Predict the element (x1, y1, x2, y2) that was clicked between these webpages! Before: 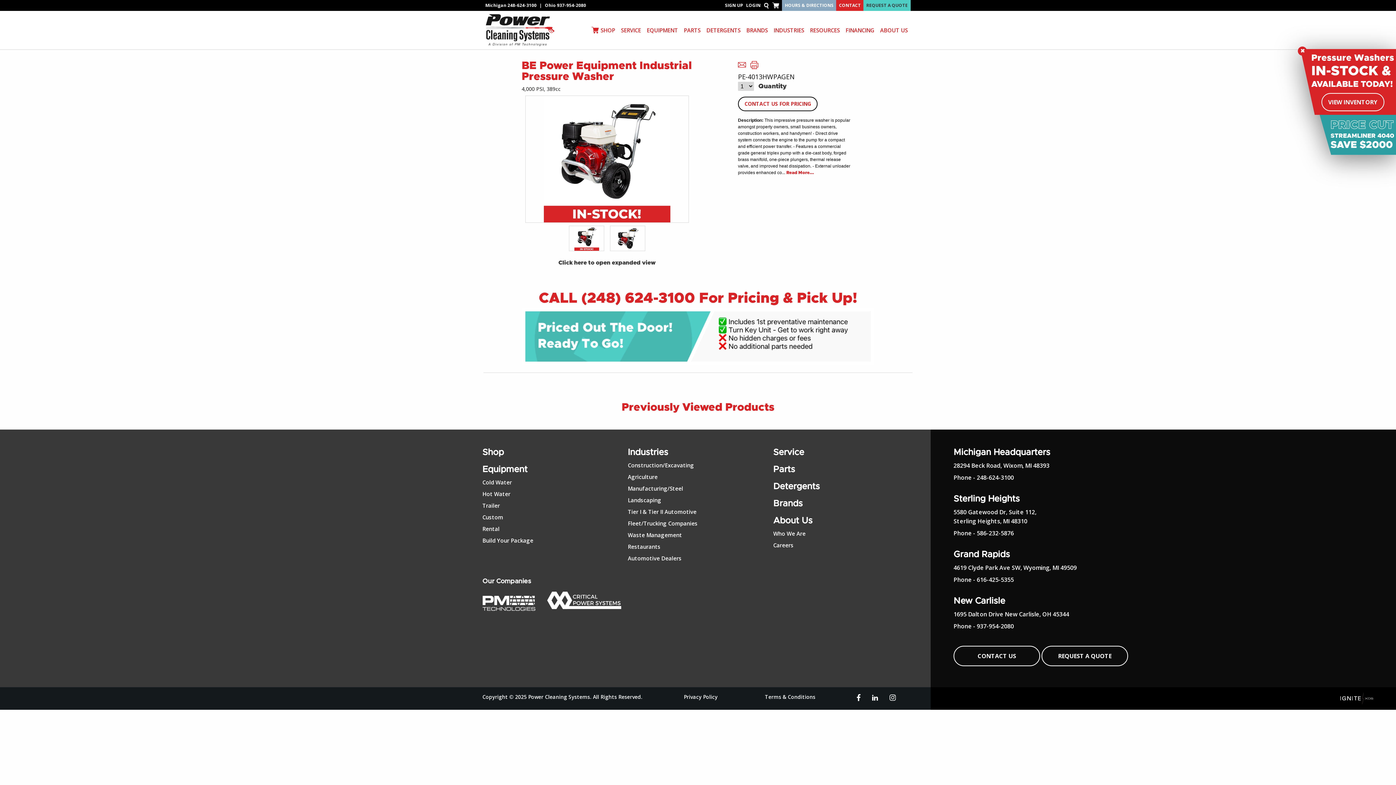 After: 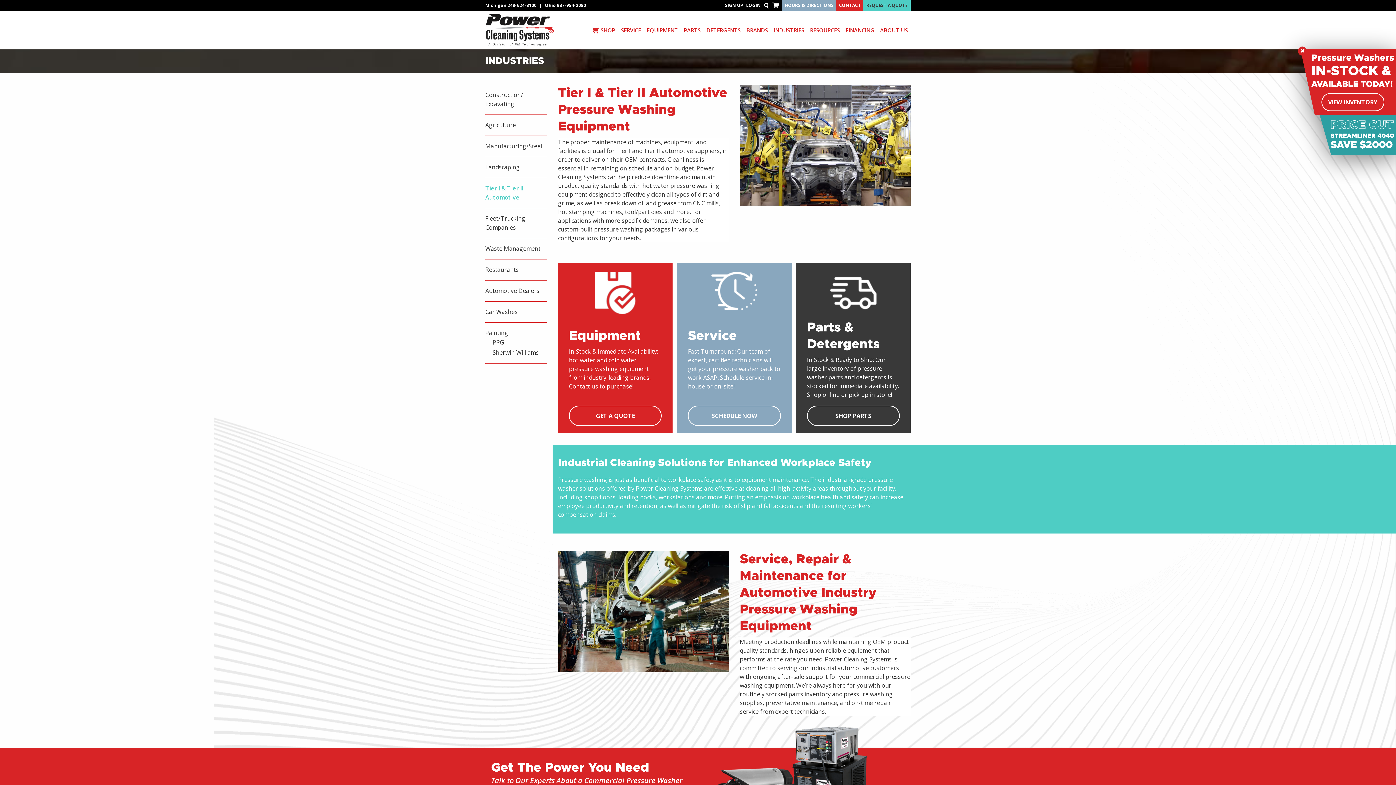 Action: label: Tier I & Tier II Automotive bbox: (627, 508, 696, 515)